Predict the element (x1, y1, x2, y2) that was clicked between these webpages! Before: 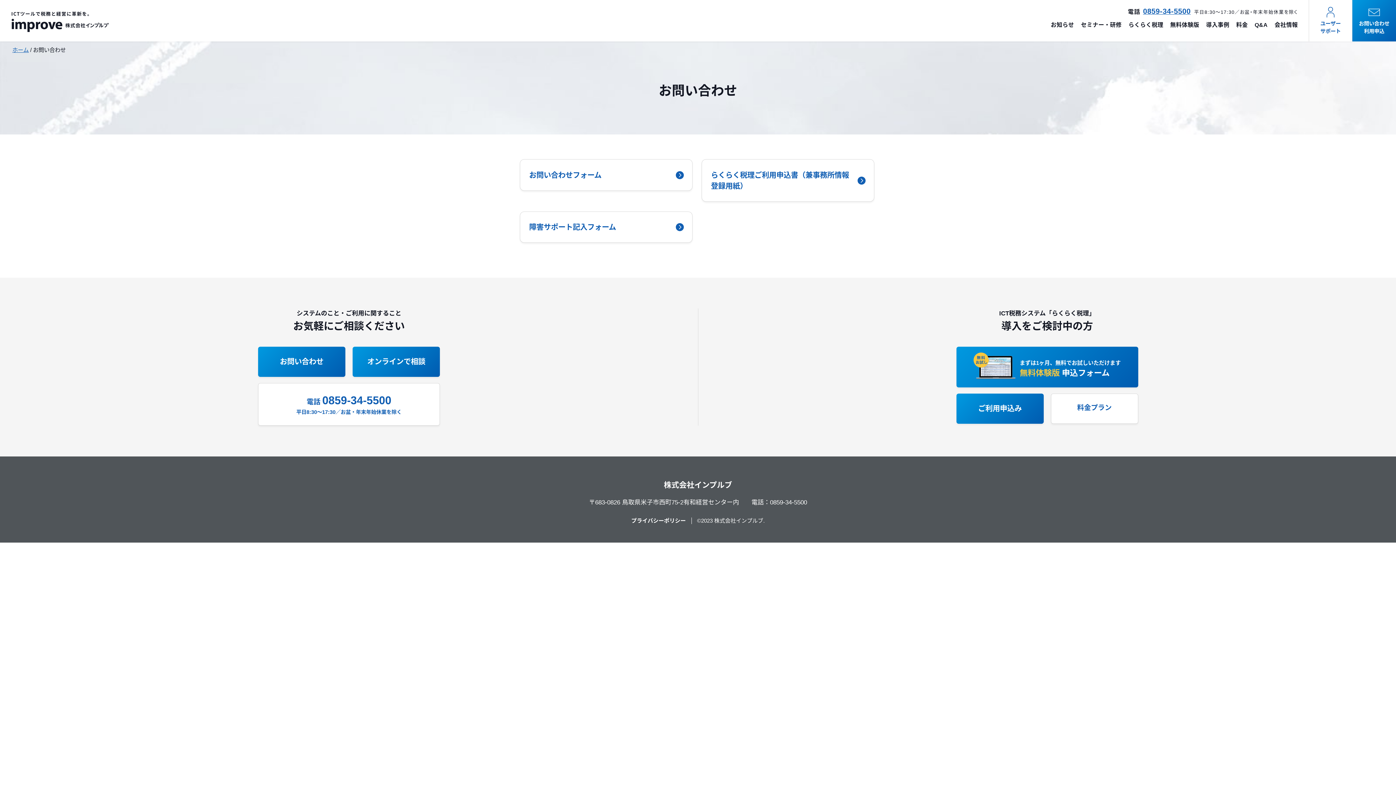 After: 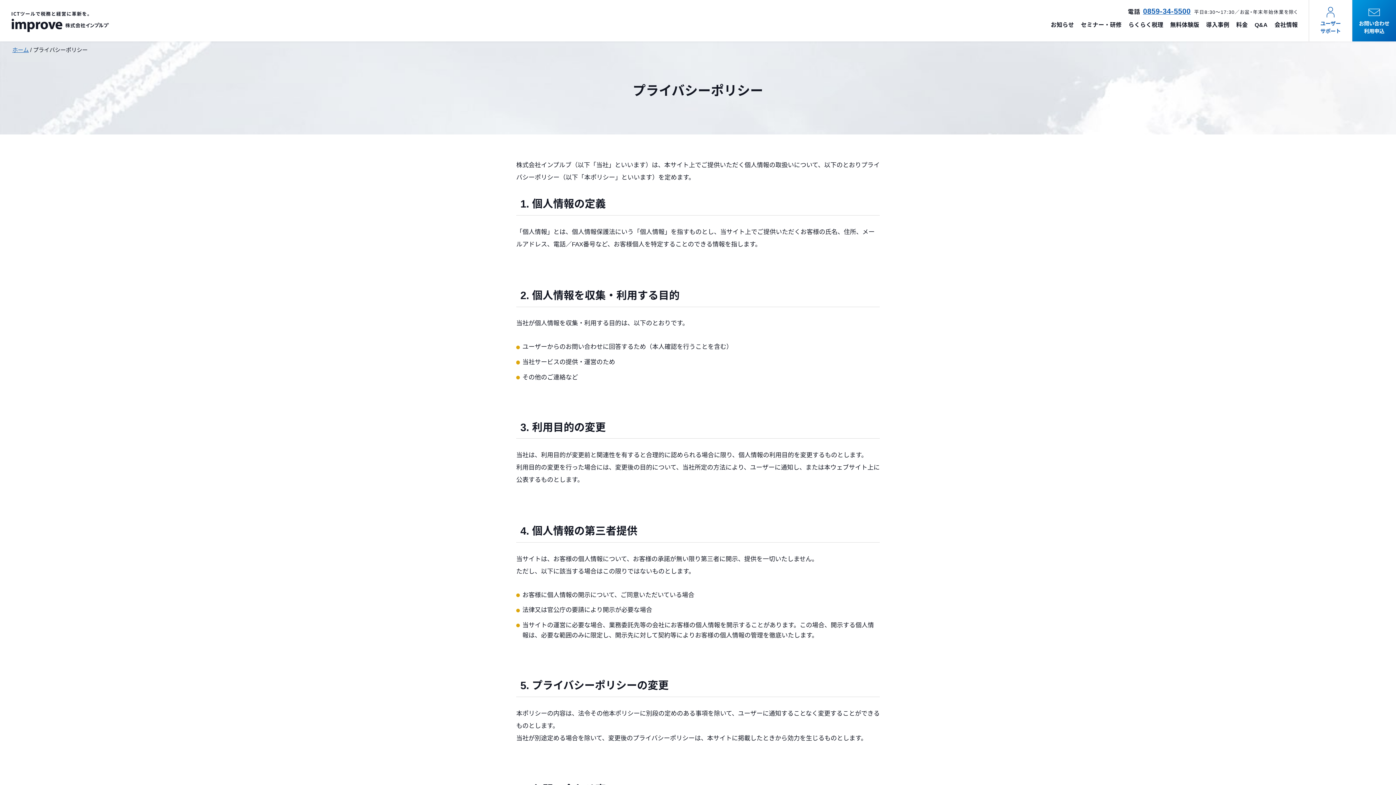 Action: bbox: (631, 517, 686, 523) label: プライバシーポリシー